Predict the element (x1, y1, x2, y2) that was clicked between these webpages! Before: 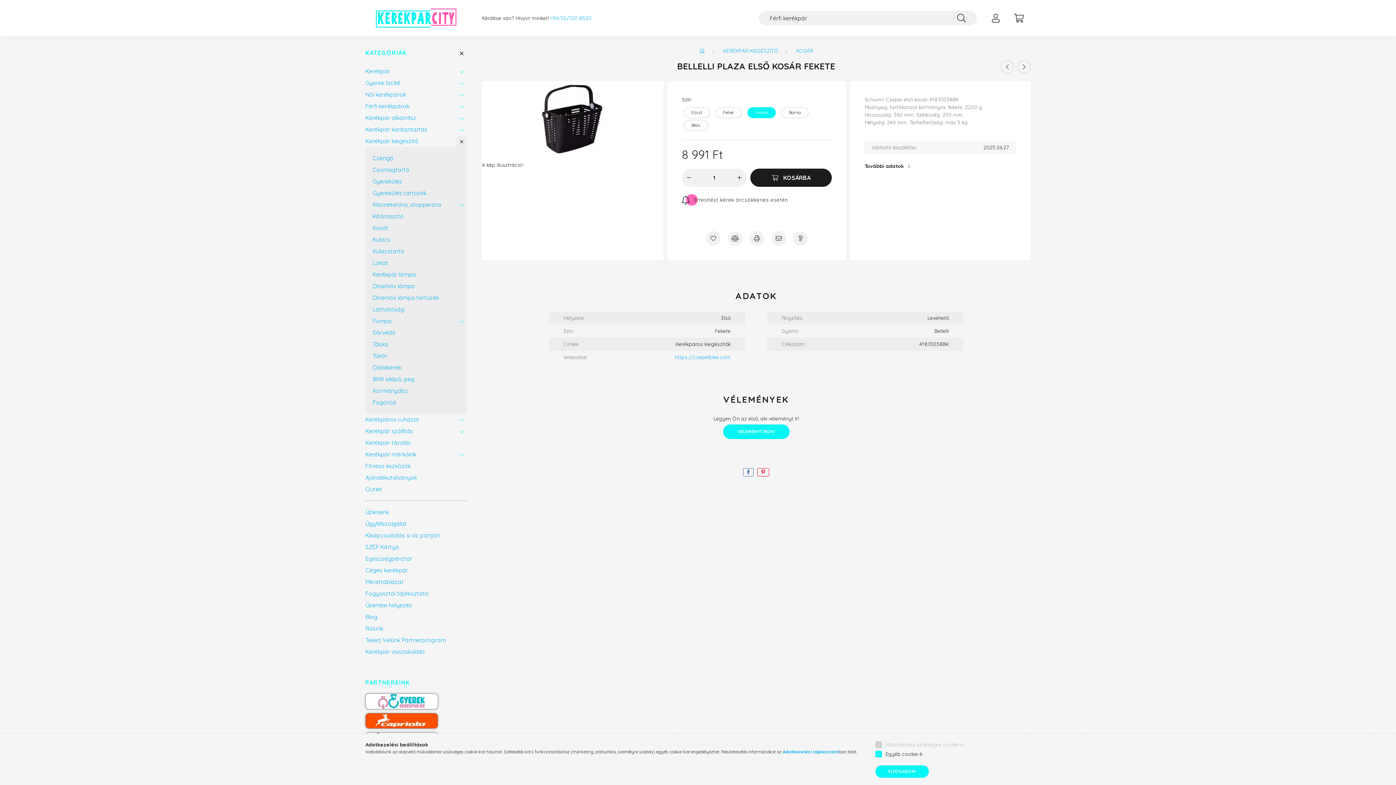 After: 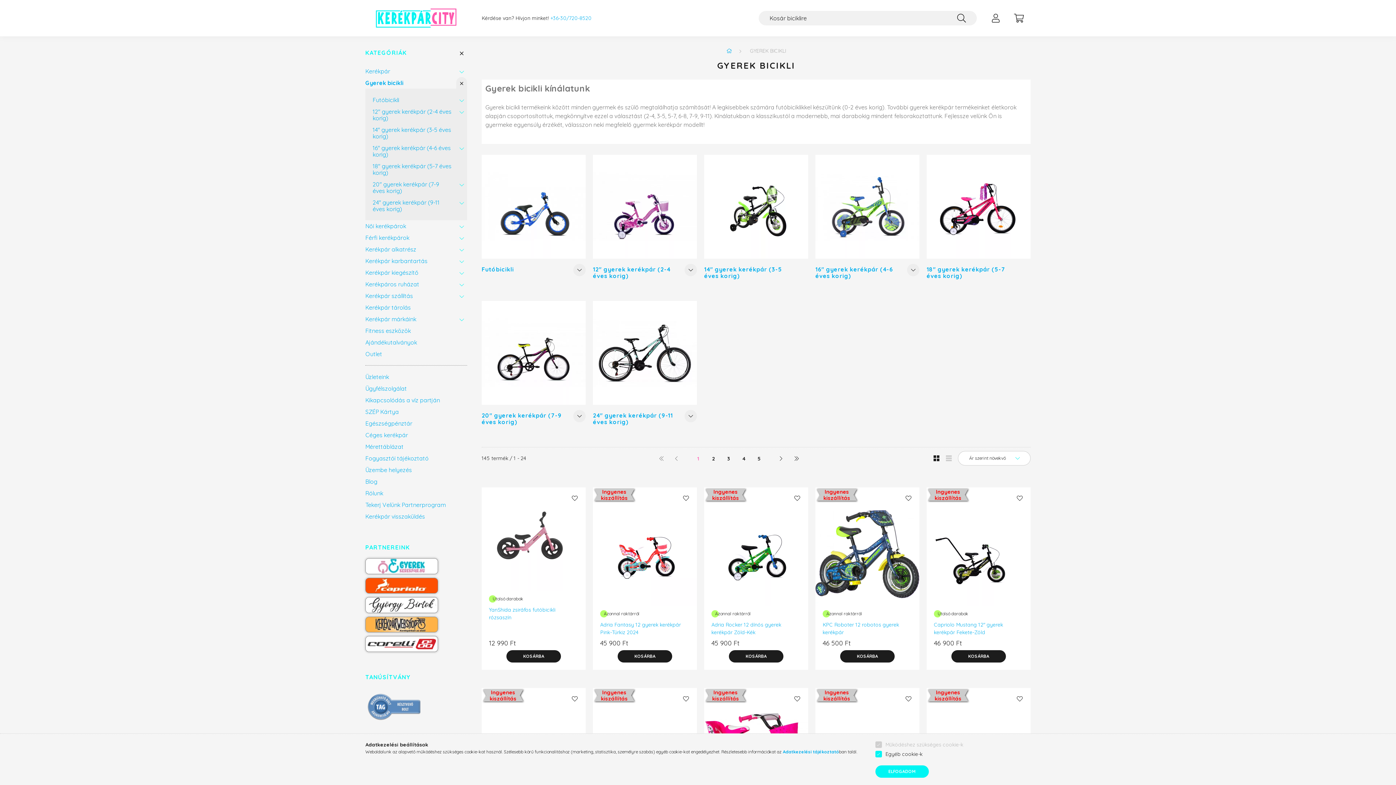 Action: bbox: (365, 77, 452, 88) label: Gyerek bicikli